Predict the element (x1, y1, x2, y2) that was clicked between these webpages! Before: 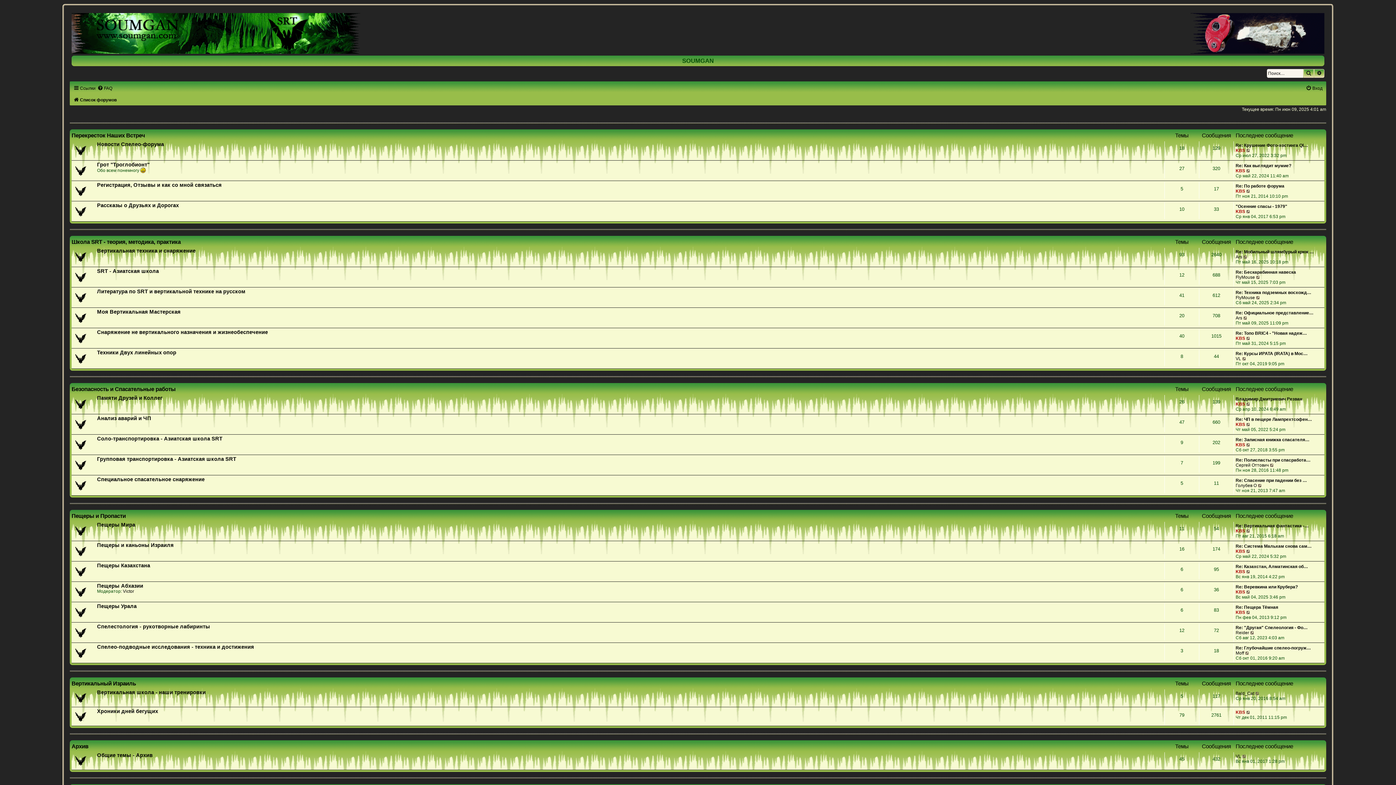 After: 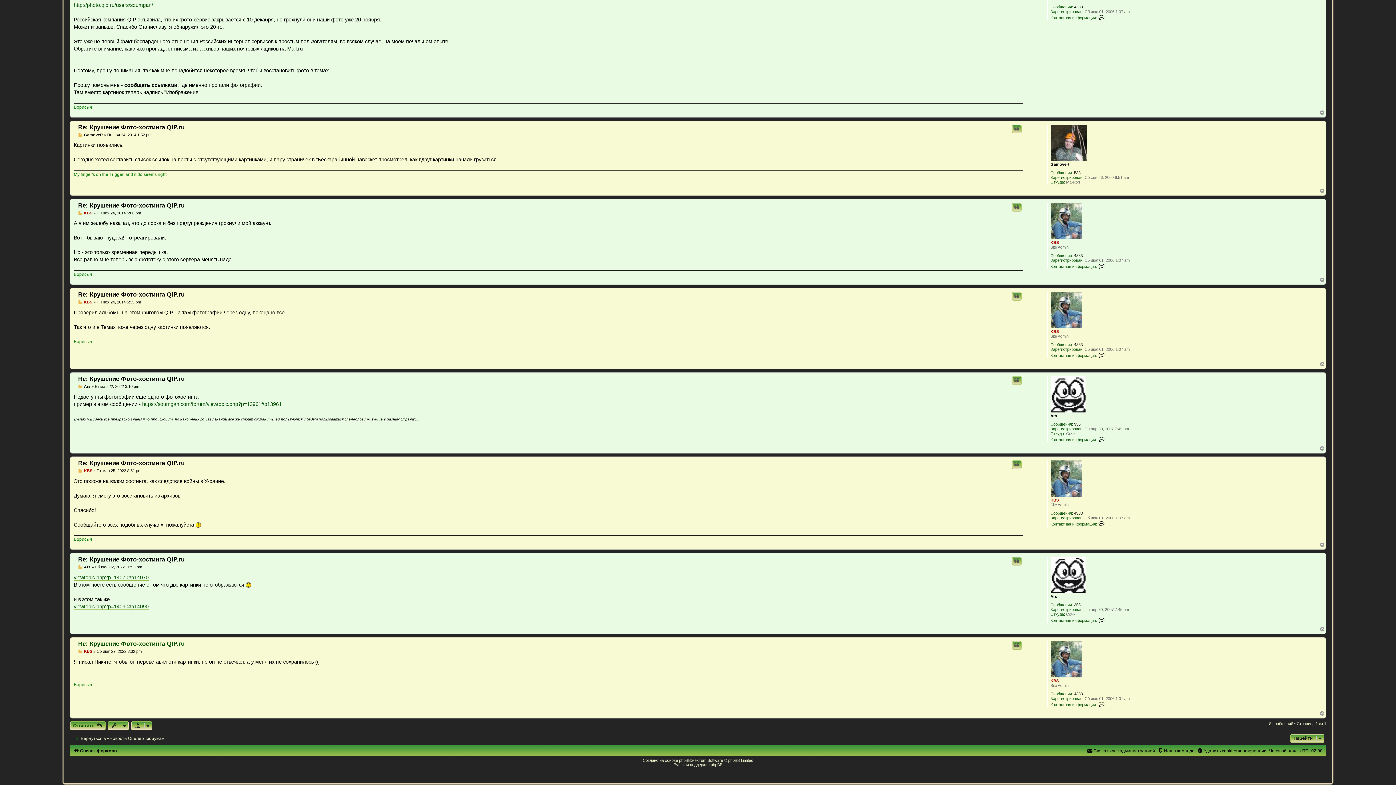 Action: bbox: (1246, 148, 1251, 153) label: Перейти к последнему сообщению